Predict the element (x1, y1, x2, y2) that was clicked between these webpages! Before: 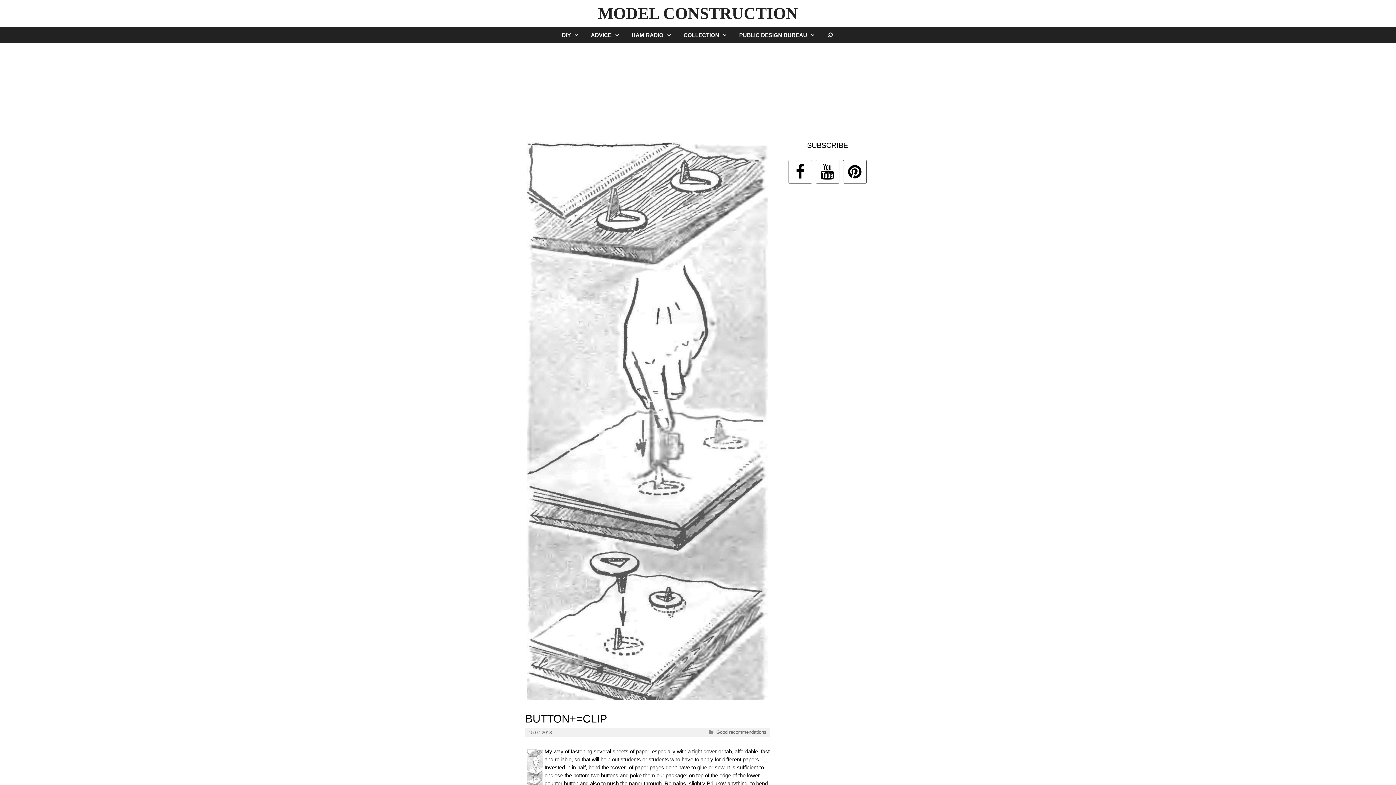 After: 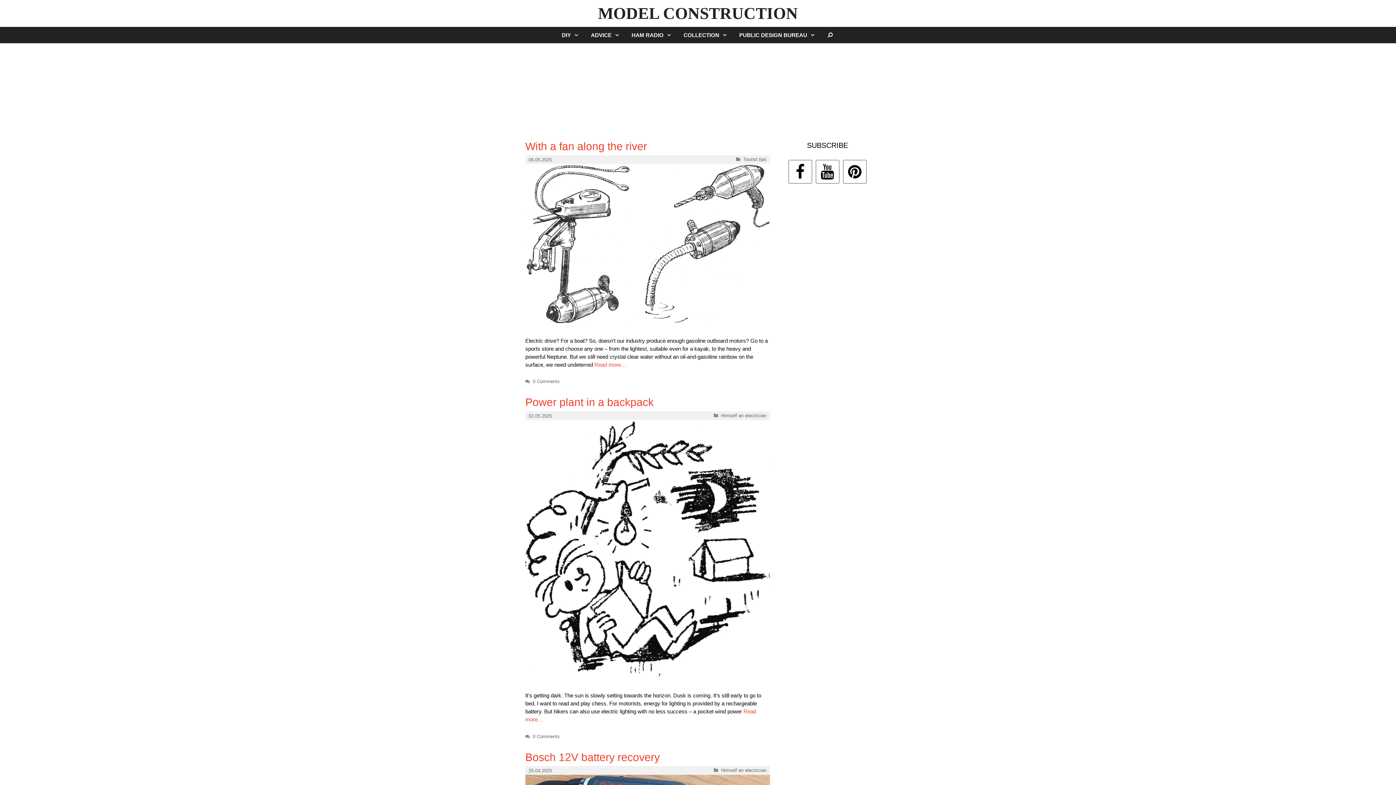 Action: label: MODEL CONSTRUCTION bbox: (598, 4, 798, 22)